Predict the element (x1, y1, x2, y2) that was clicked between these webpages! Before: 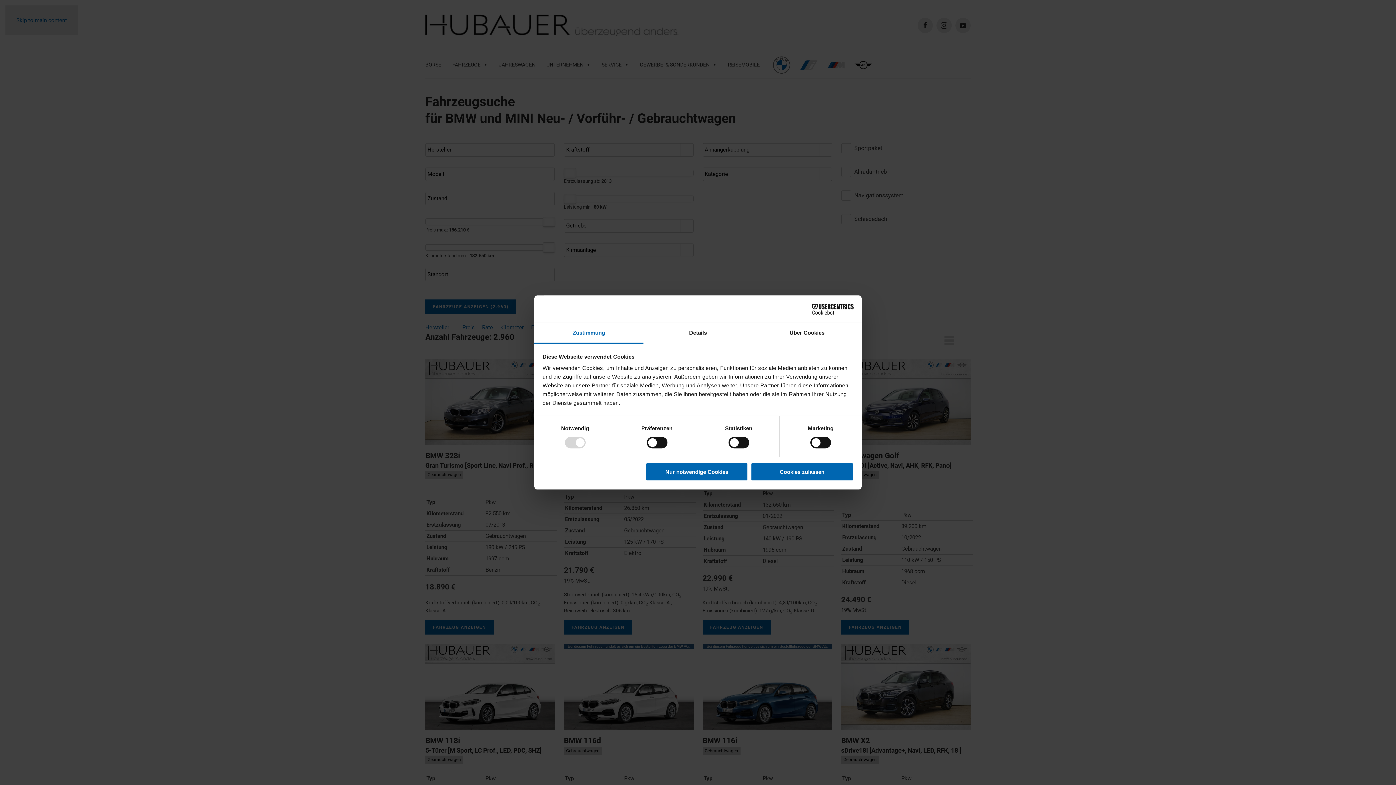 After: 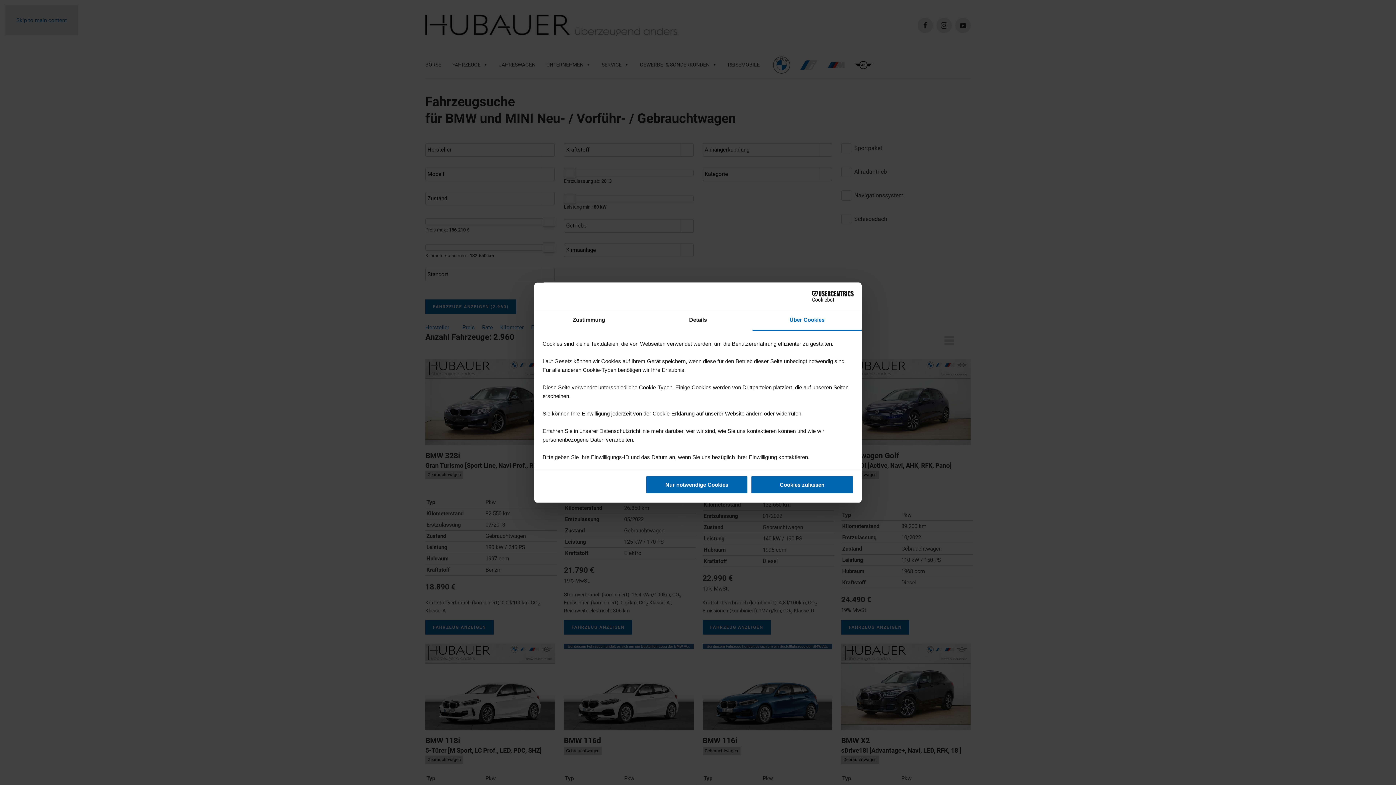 Action: bbox: (752, 323, 861, 343) label: Über Cookies